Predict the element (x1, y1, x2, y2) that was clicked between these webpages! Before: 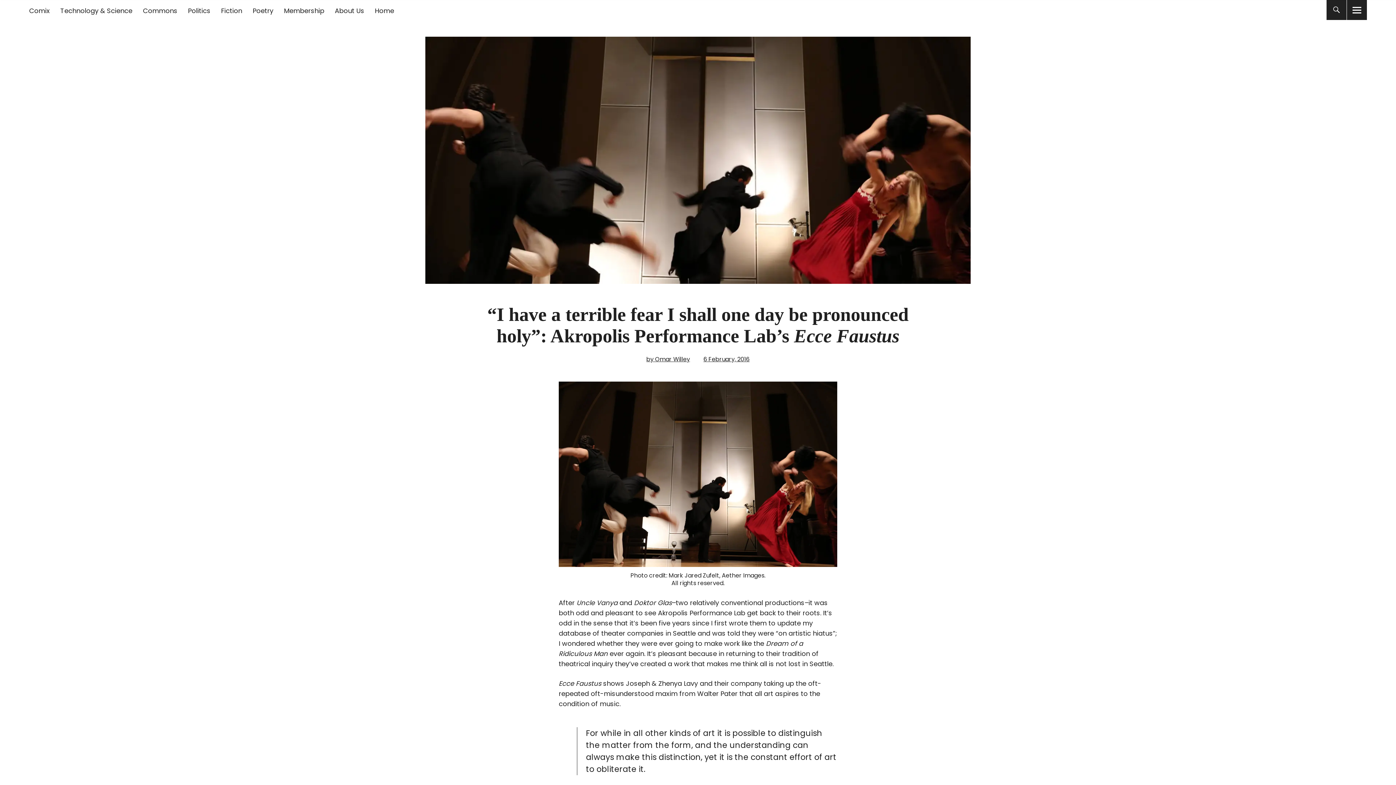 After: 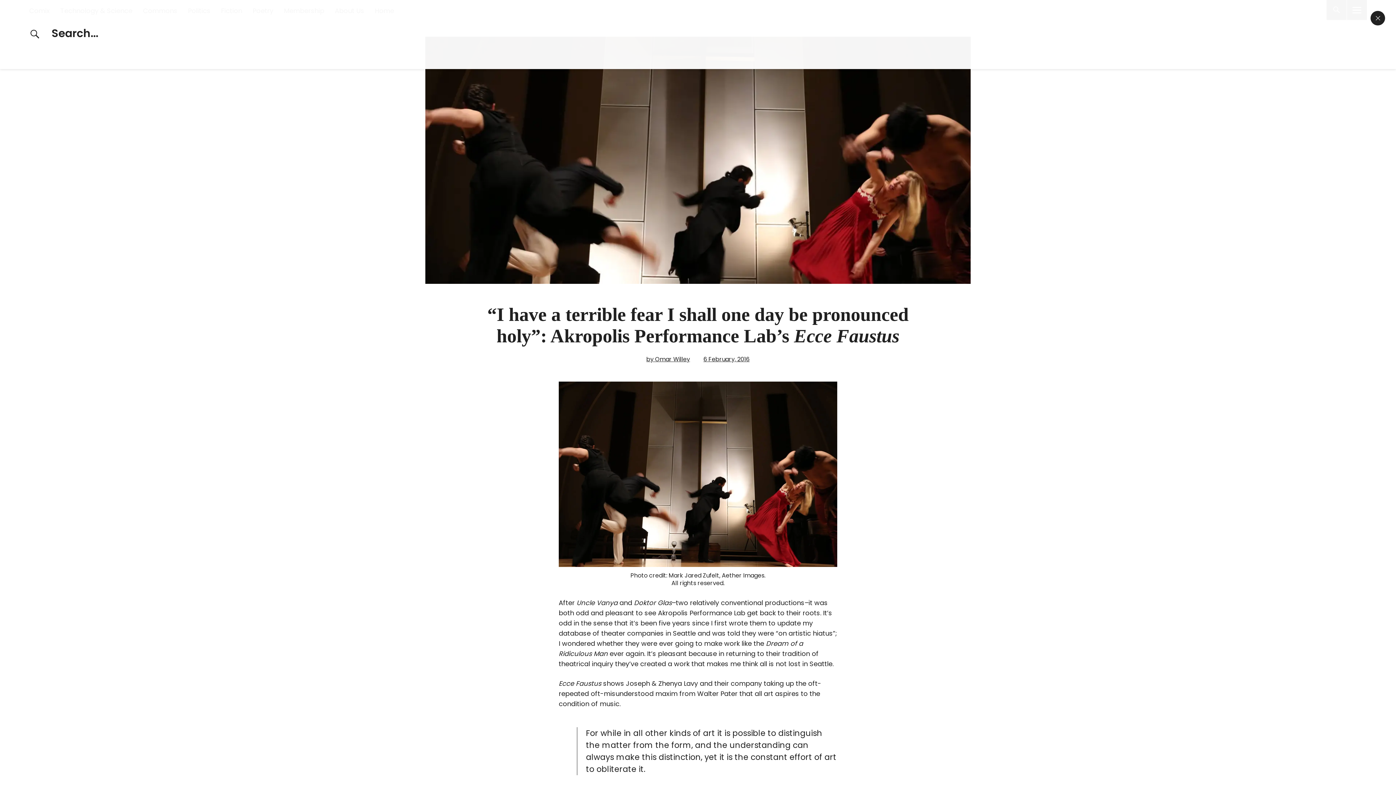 Action: label: Search bbox: (1326, 0, 1346, 20)